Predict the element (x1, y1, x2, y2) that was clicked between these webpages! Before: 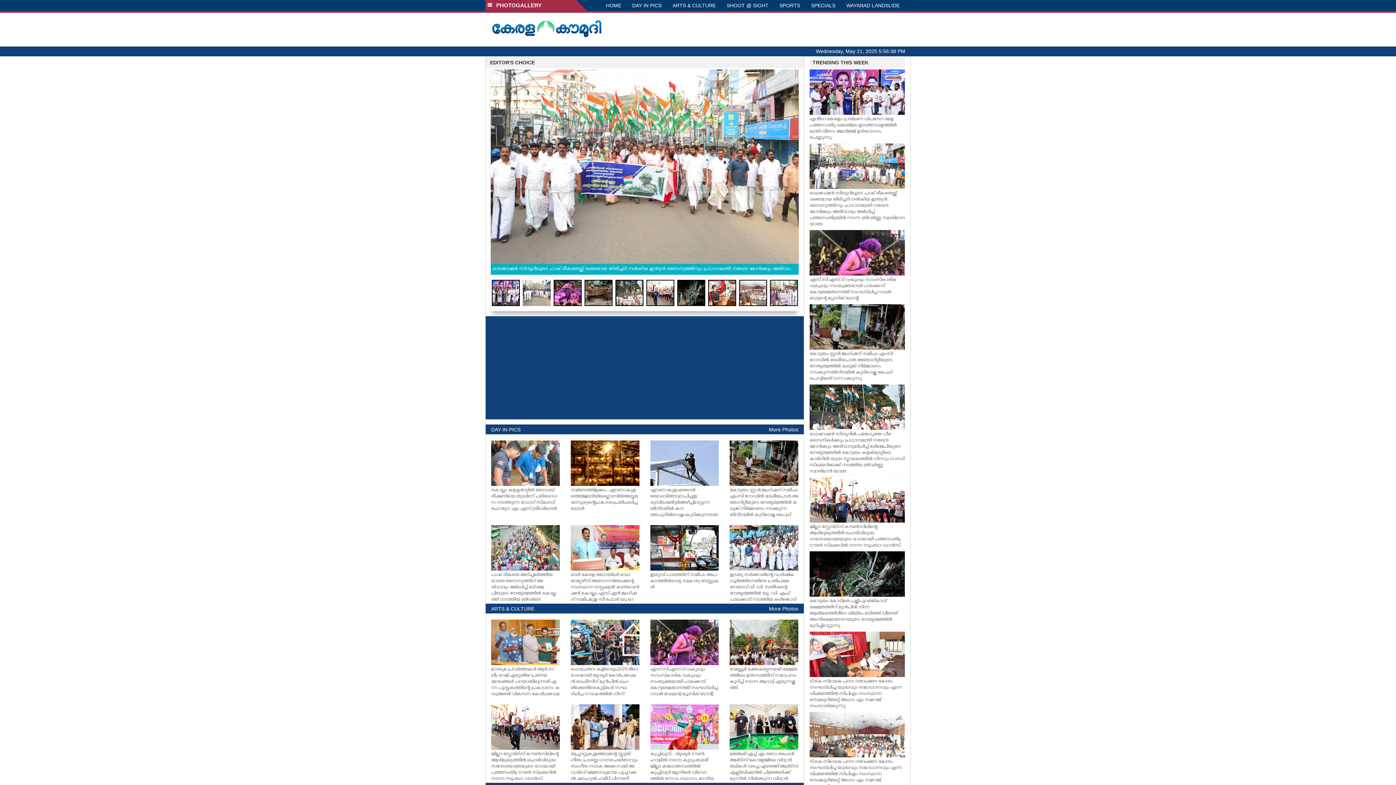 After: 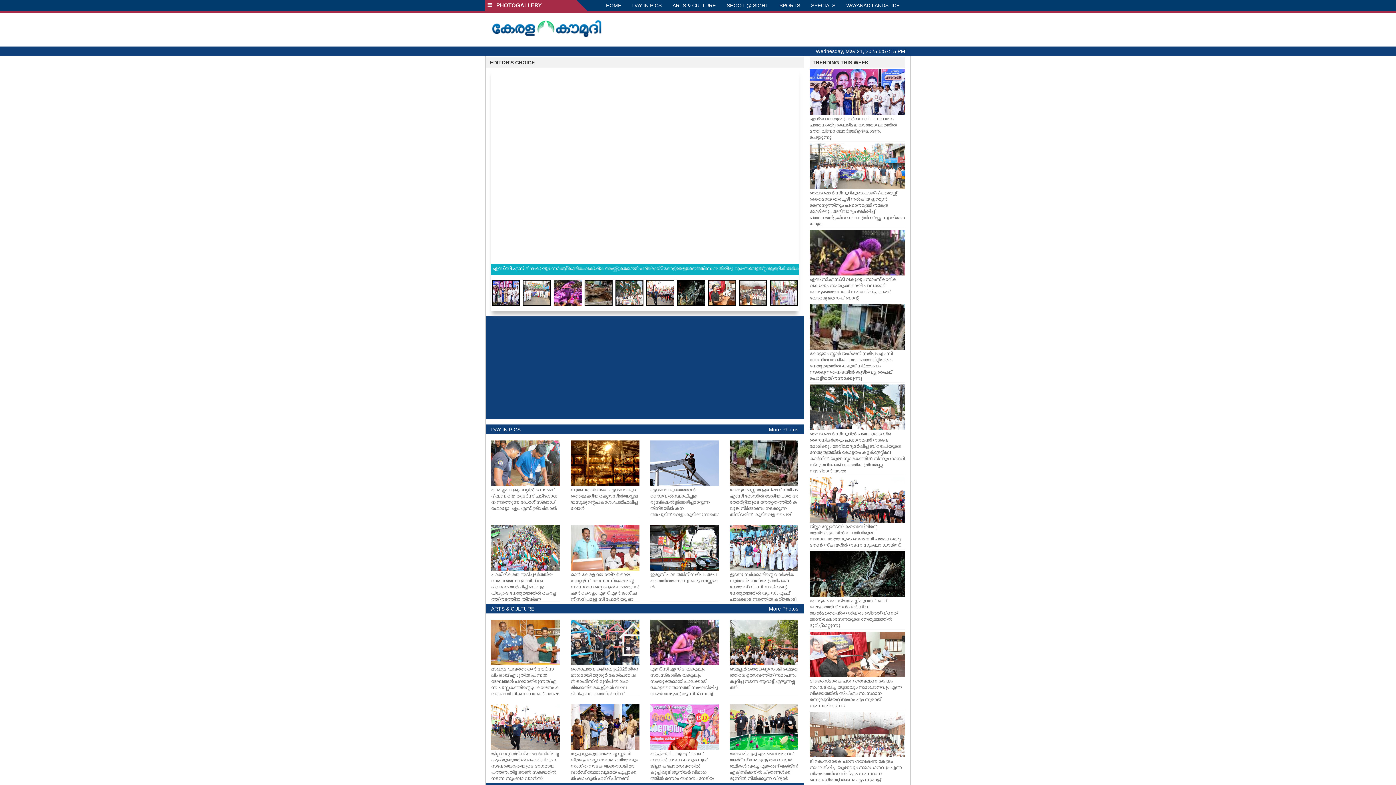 Action: bbox: (490, 22, 602, 28)